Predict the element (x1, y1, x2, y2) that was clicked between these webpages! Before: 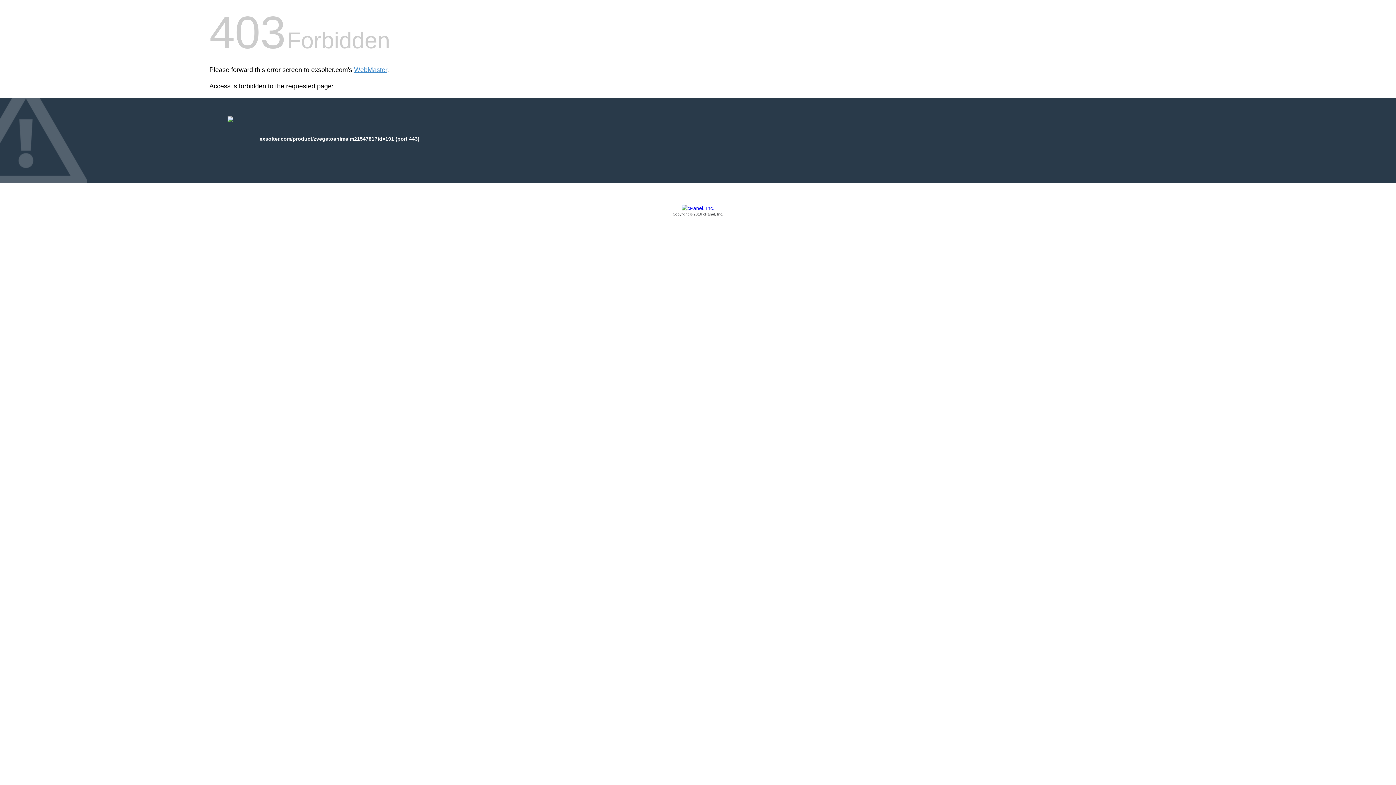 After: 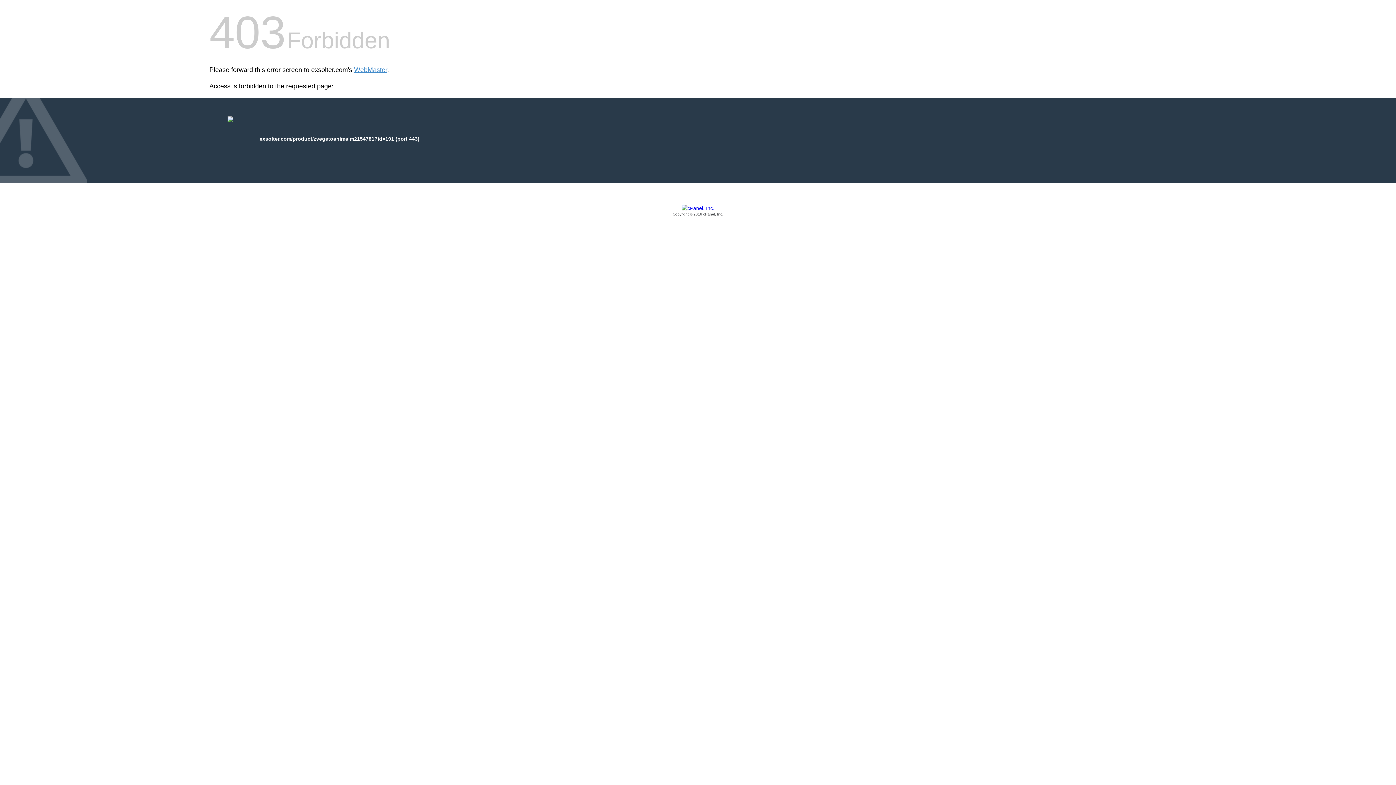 Action: label: Copyright © 2016 cPanel, Inc. bbox: (209, 205, 1186, 217)